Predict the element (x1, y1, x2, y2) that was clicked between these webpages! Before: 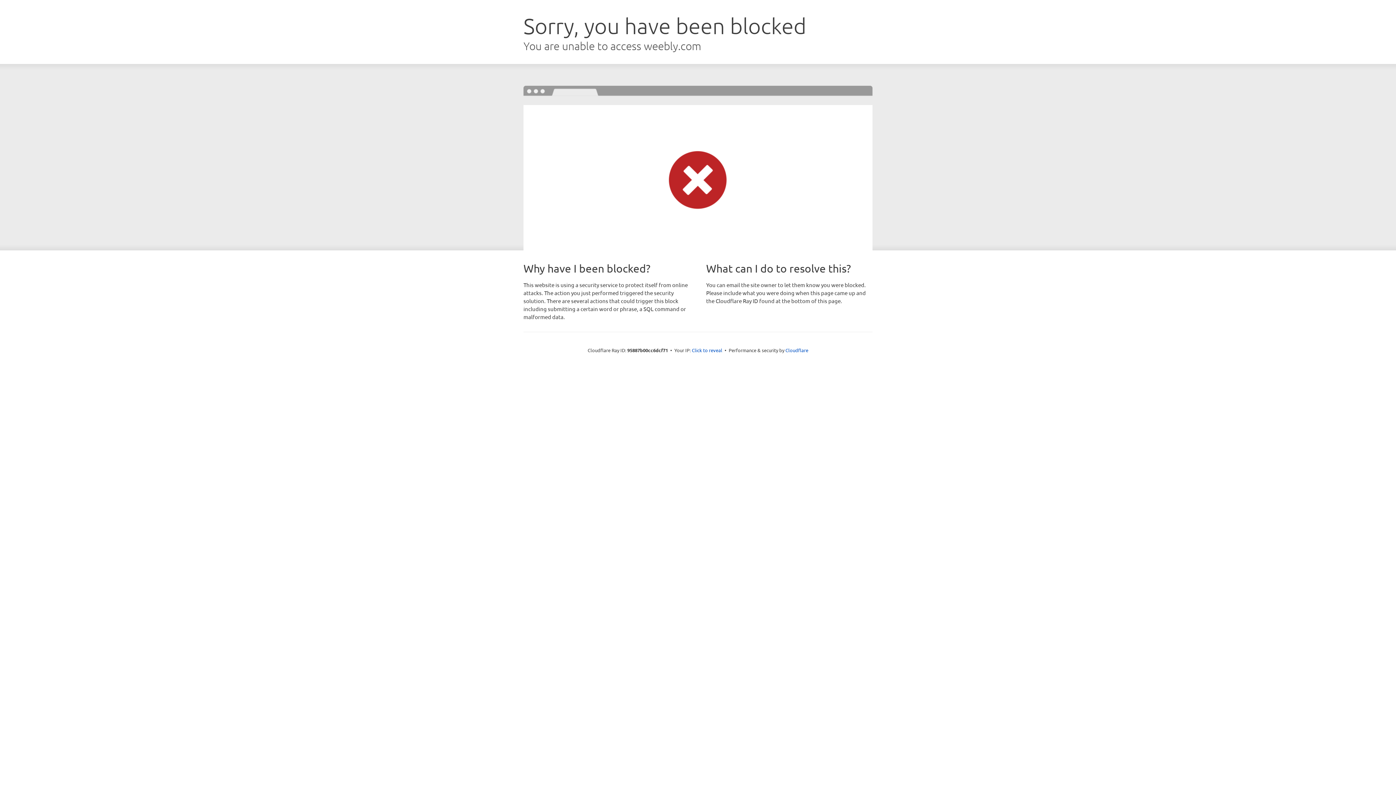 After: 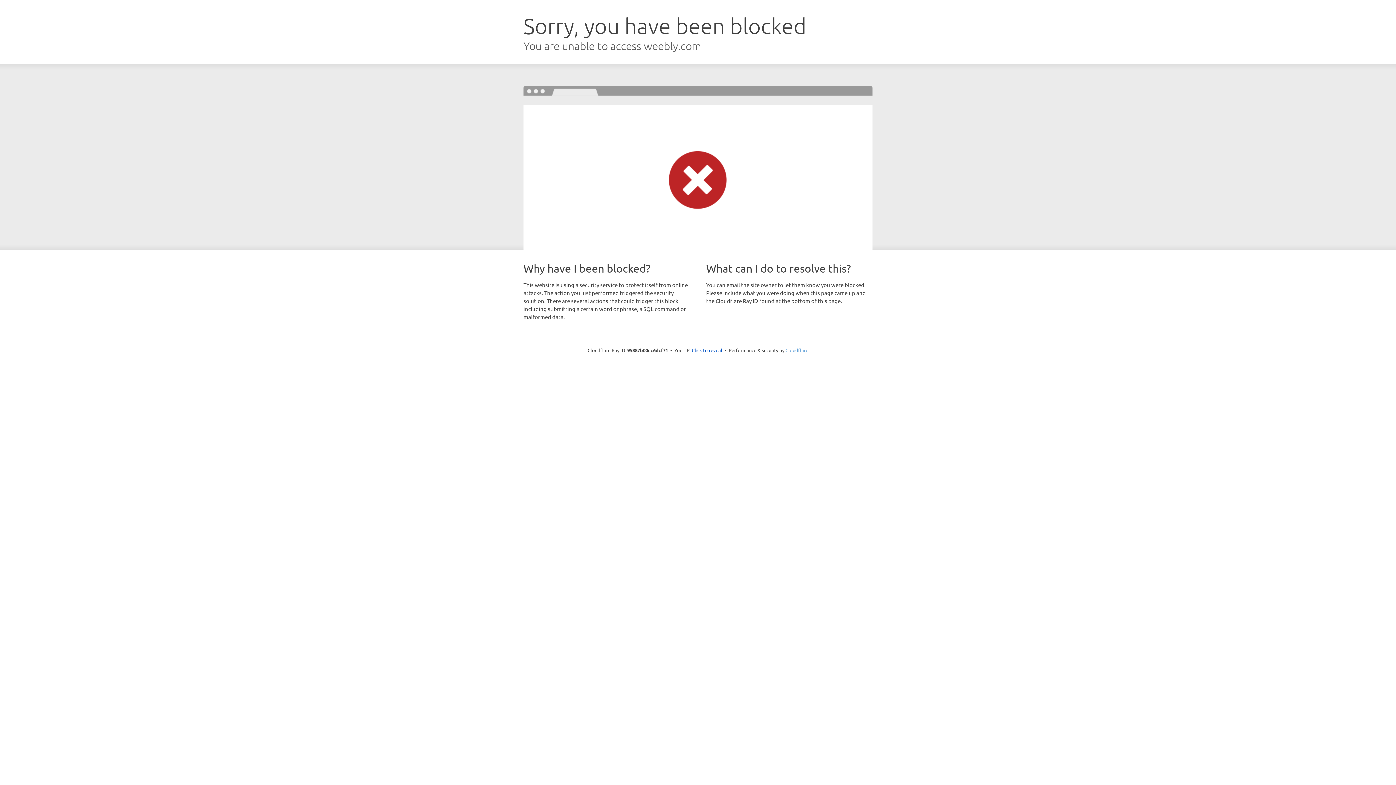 Action: label: Cloudflare bbox: (785, 347, 808, 353)